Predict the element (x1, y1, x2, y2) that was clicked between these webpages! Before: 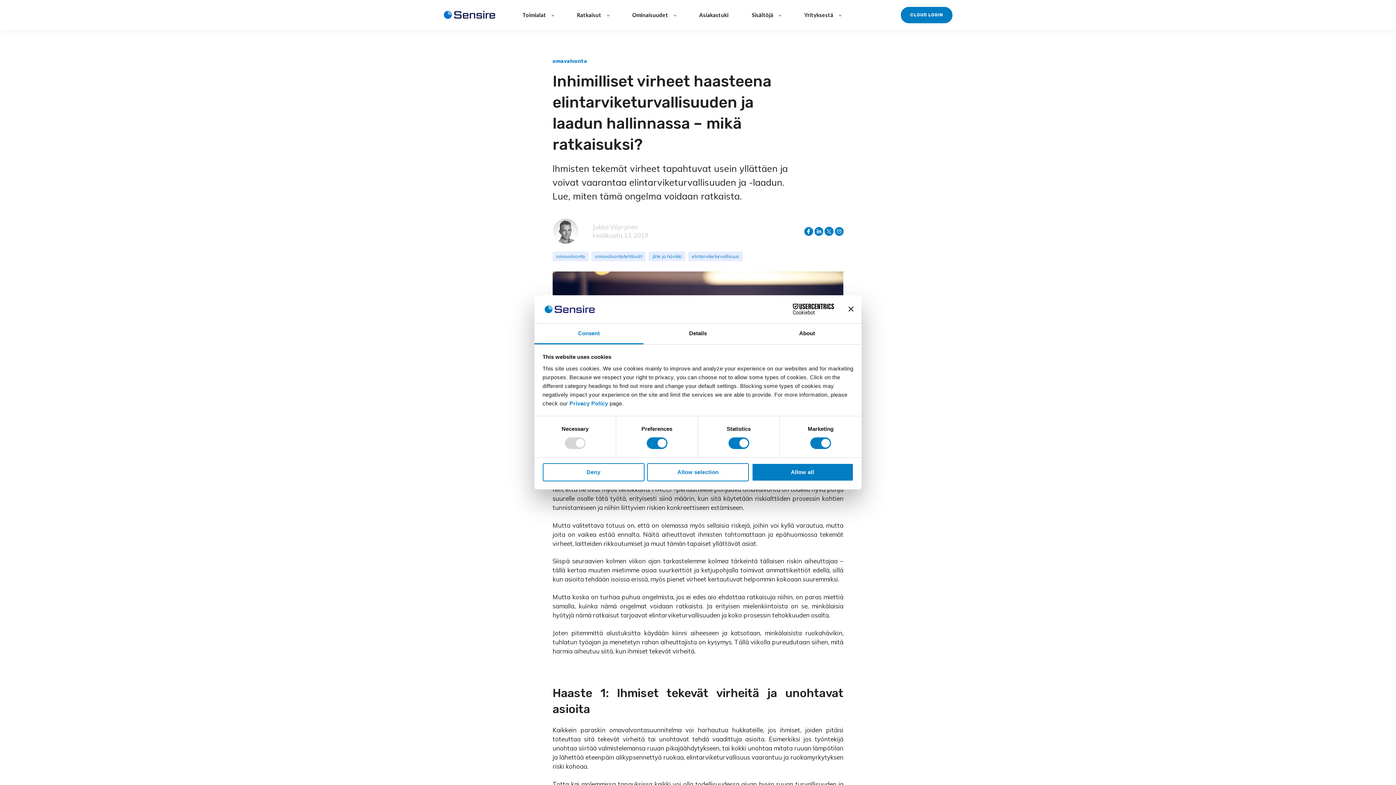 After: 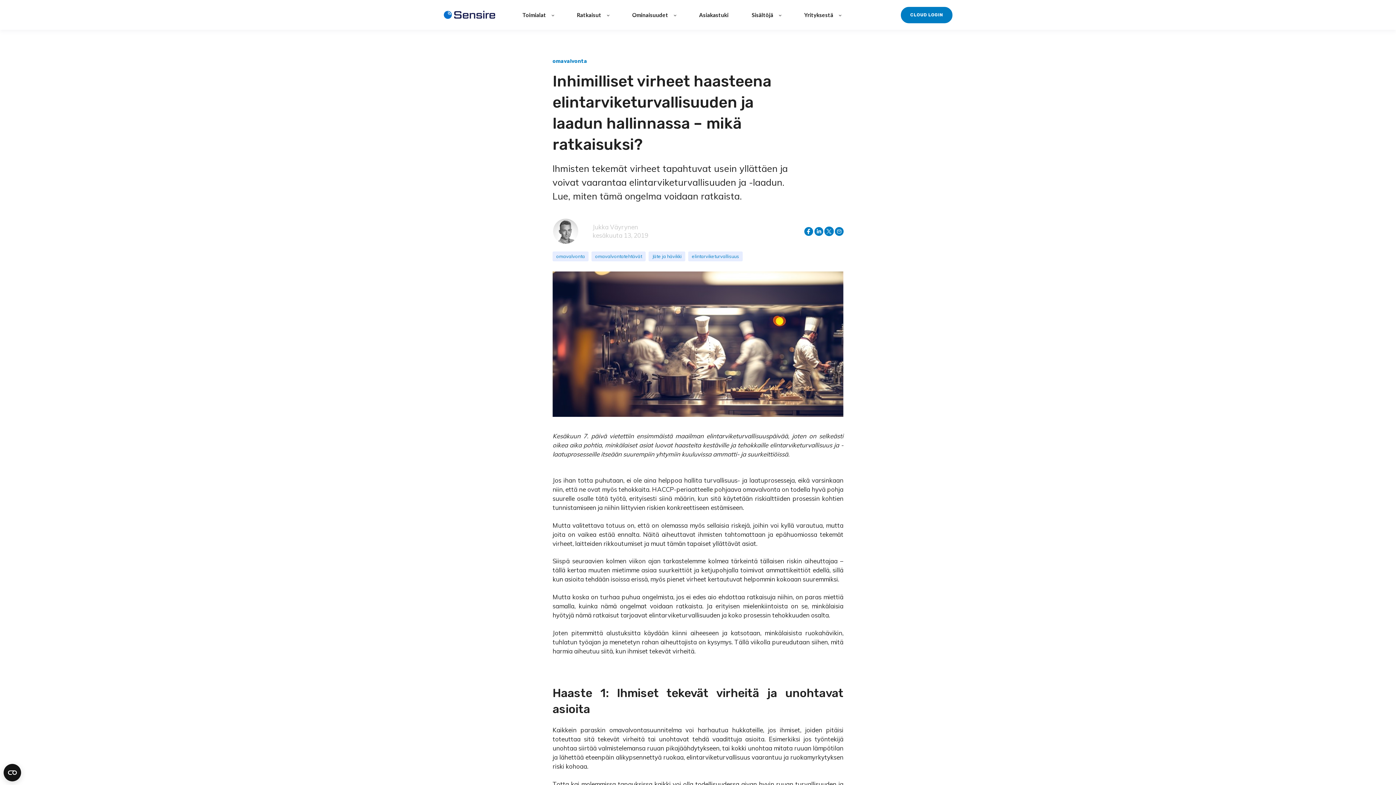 Action: bbox: (824, 226, 832, 235)